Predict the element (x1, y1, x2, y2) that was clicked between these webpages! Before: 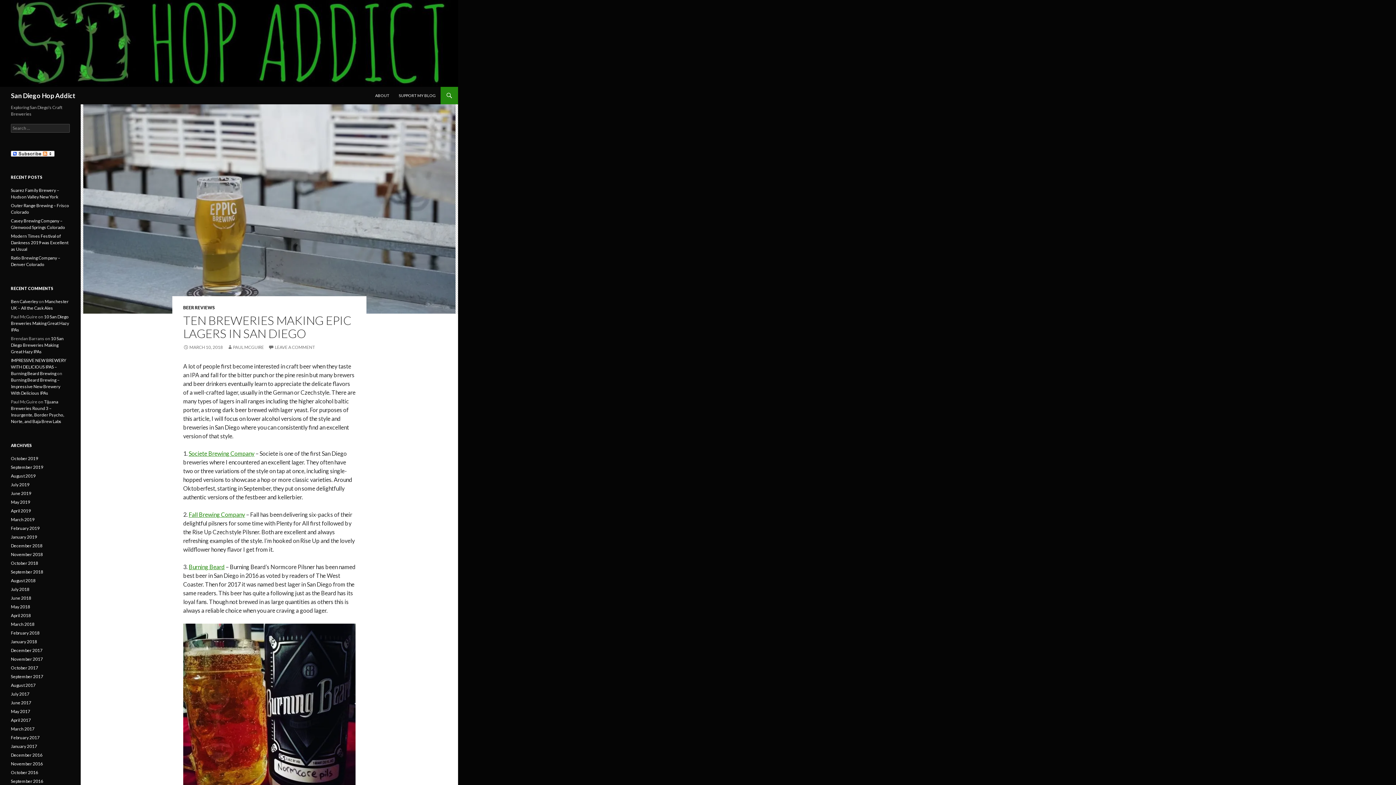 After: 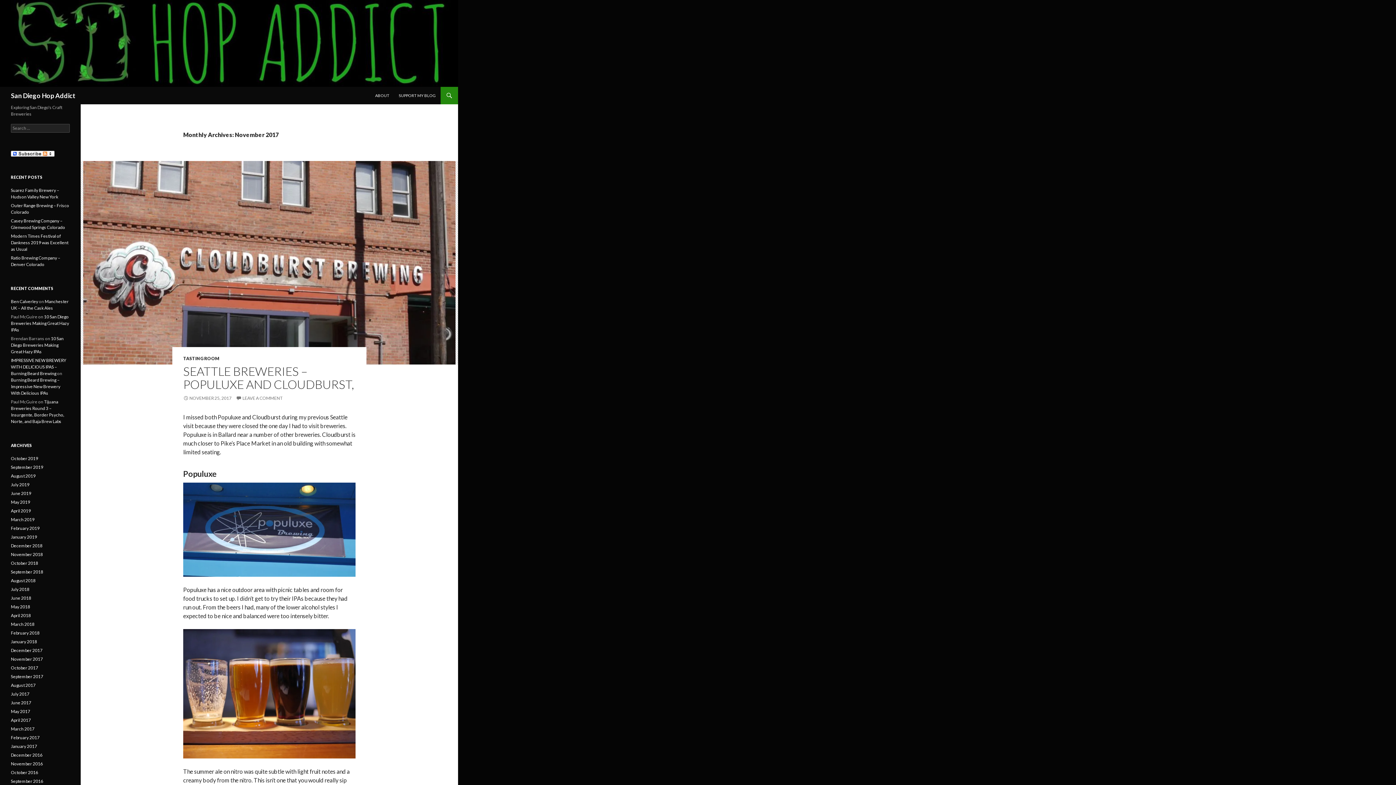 Action: label: November 2017 bbox: (10, 656, 42, 662)